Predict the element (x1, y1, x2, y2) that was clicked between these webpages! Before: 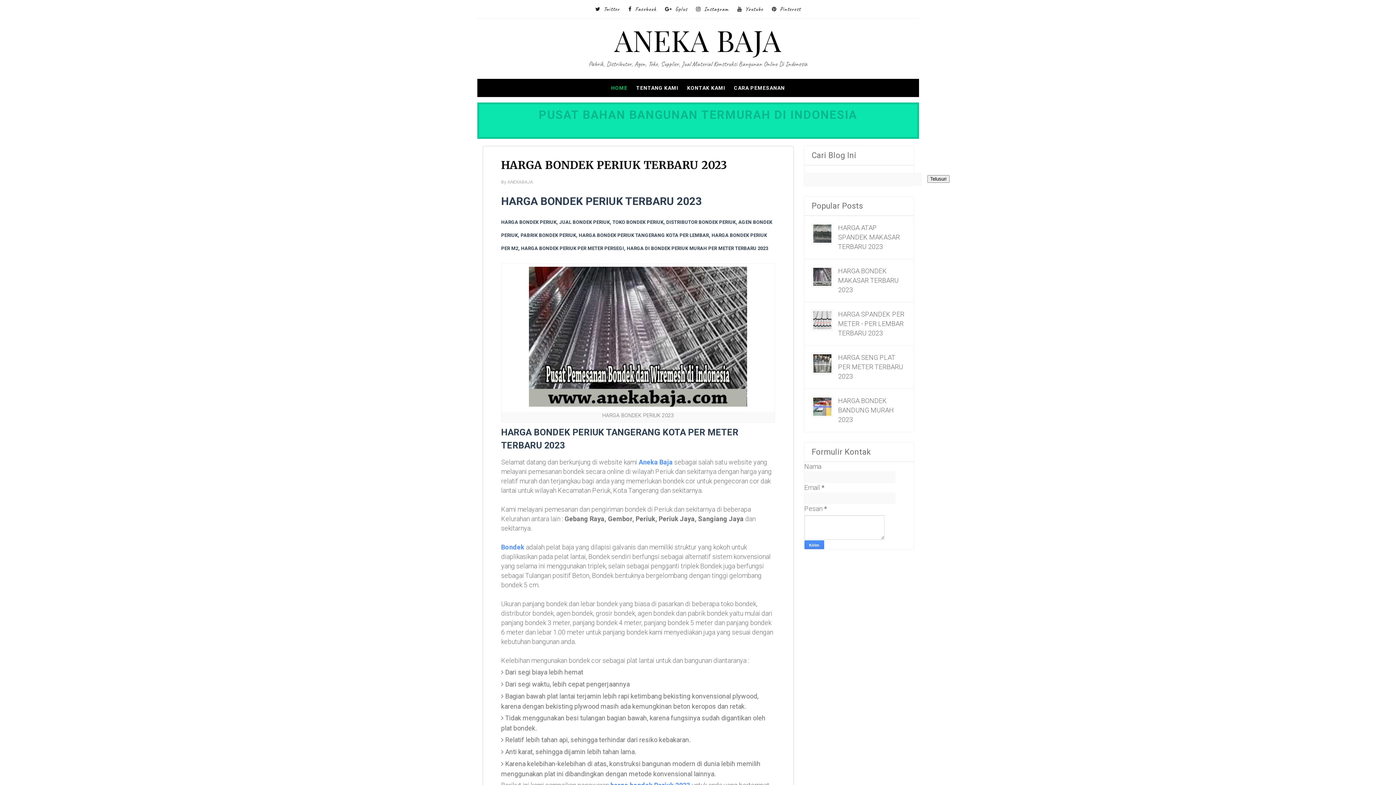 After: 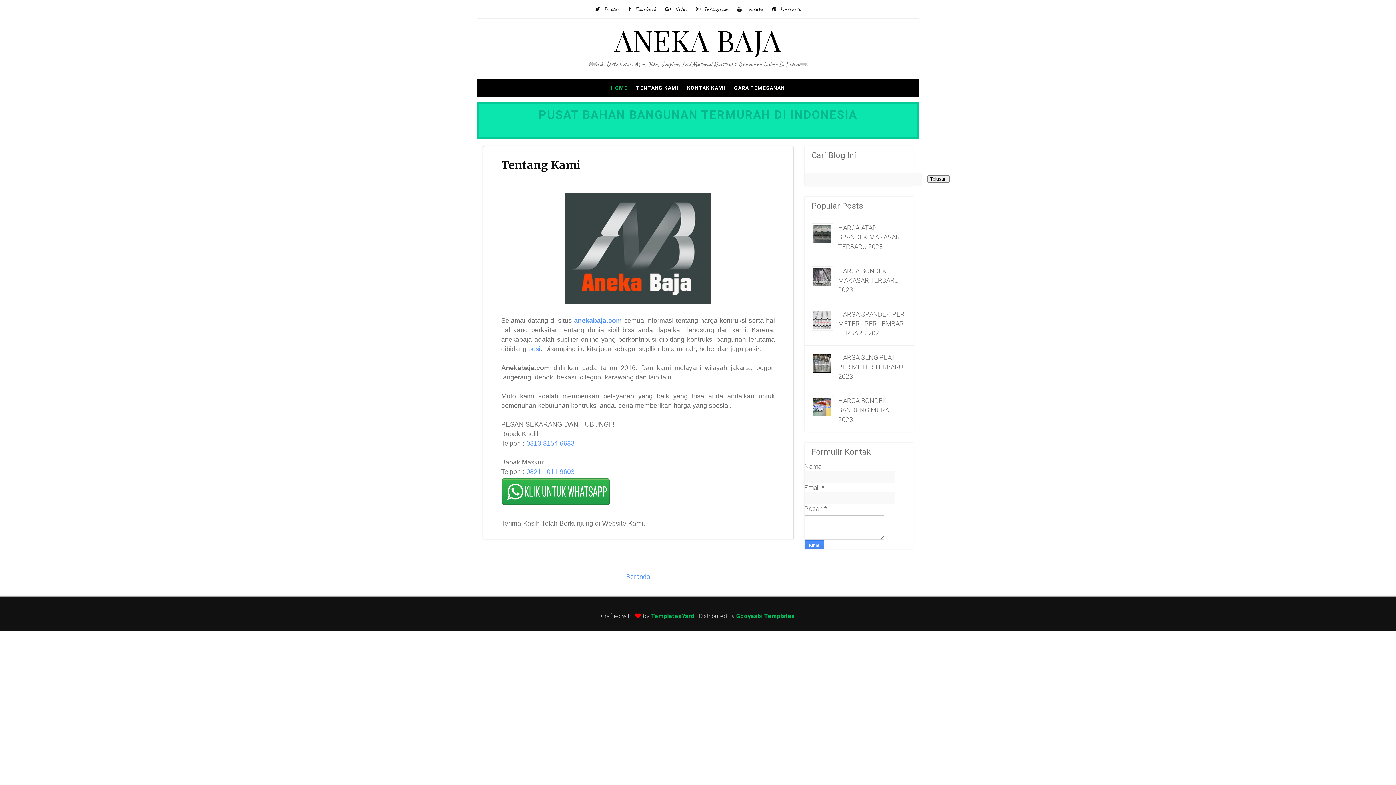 Action: label: TENTANG KAMI bbox: (632, 78, 682, 97)